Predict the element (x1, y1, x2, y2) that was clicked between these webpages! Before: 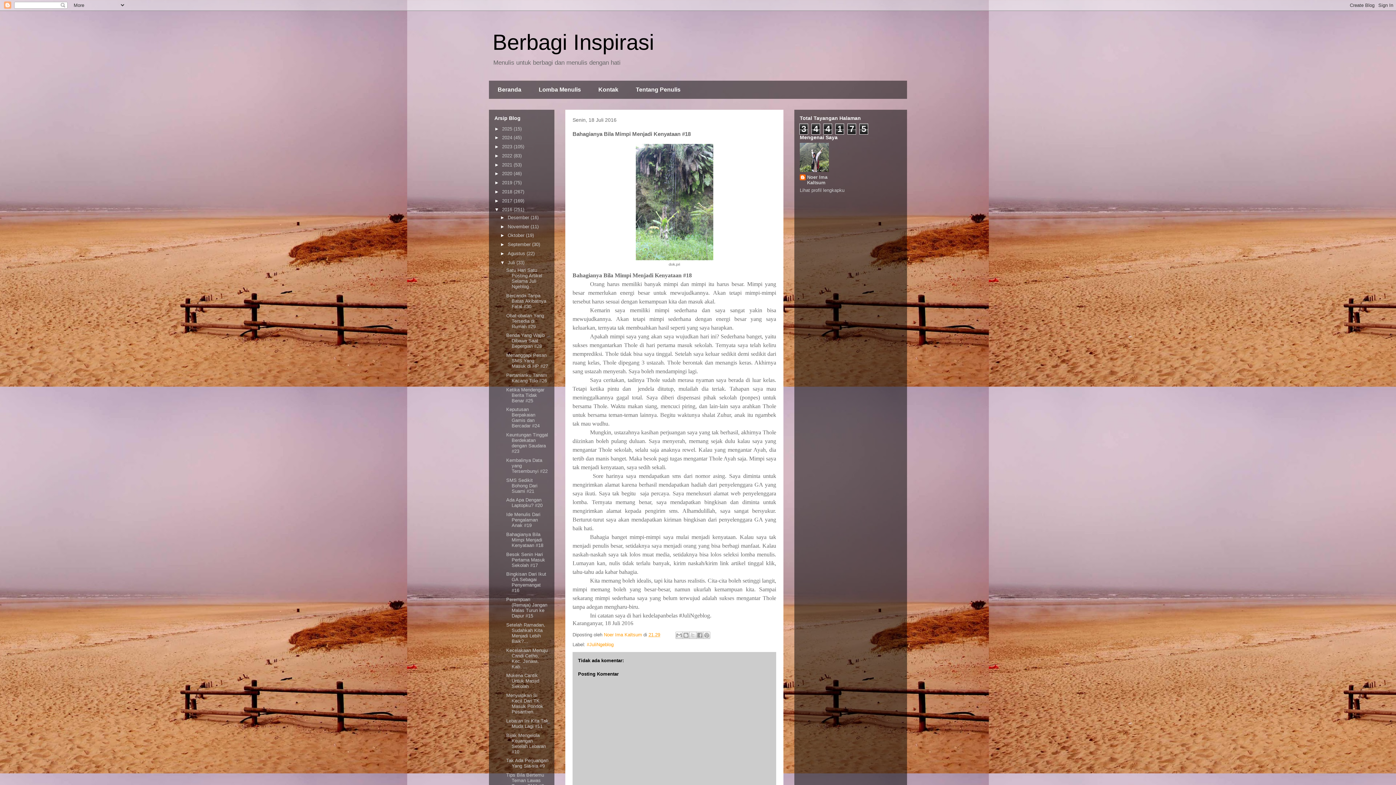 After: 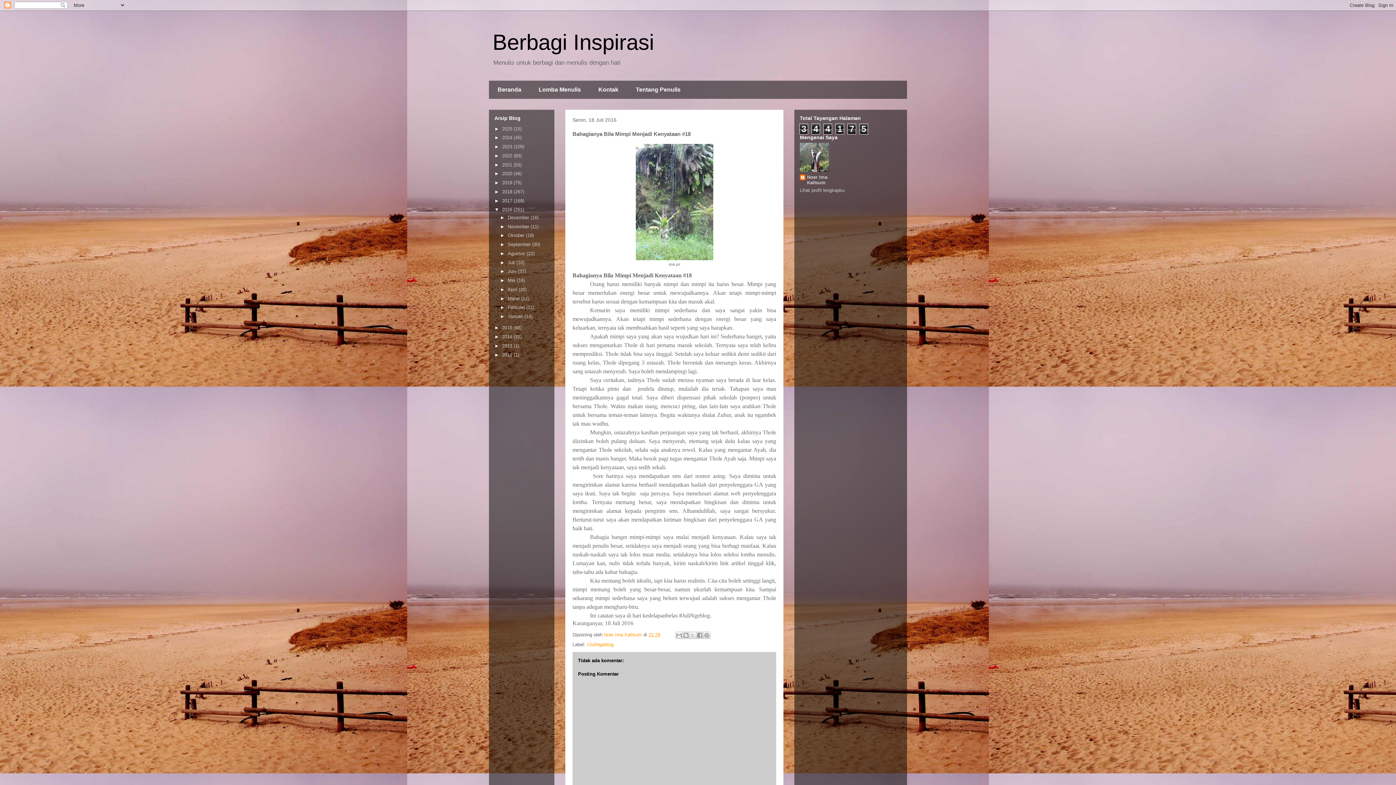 Action: bbox: (500, 259, 507, 265) label: ▼  